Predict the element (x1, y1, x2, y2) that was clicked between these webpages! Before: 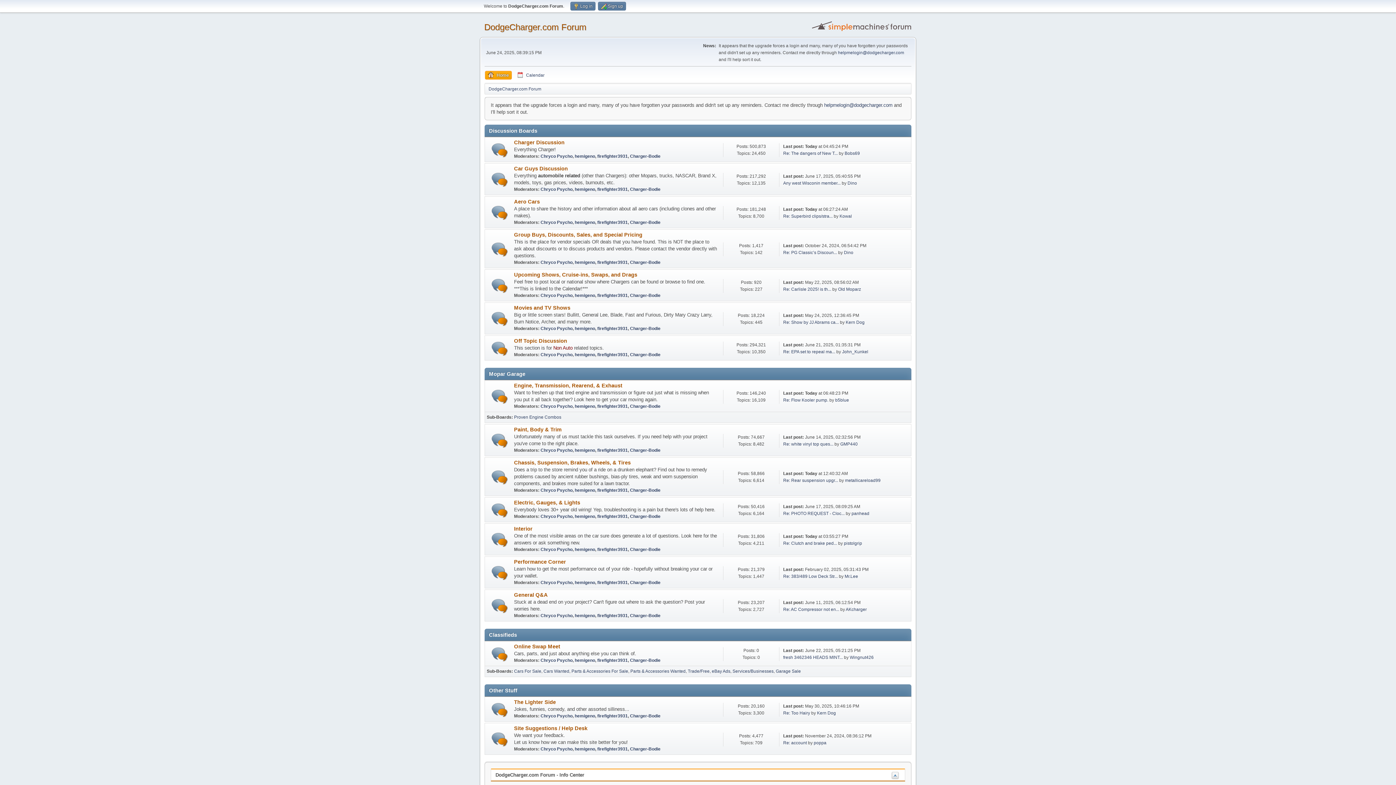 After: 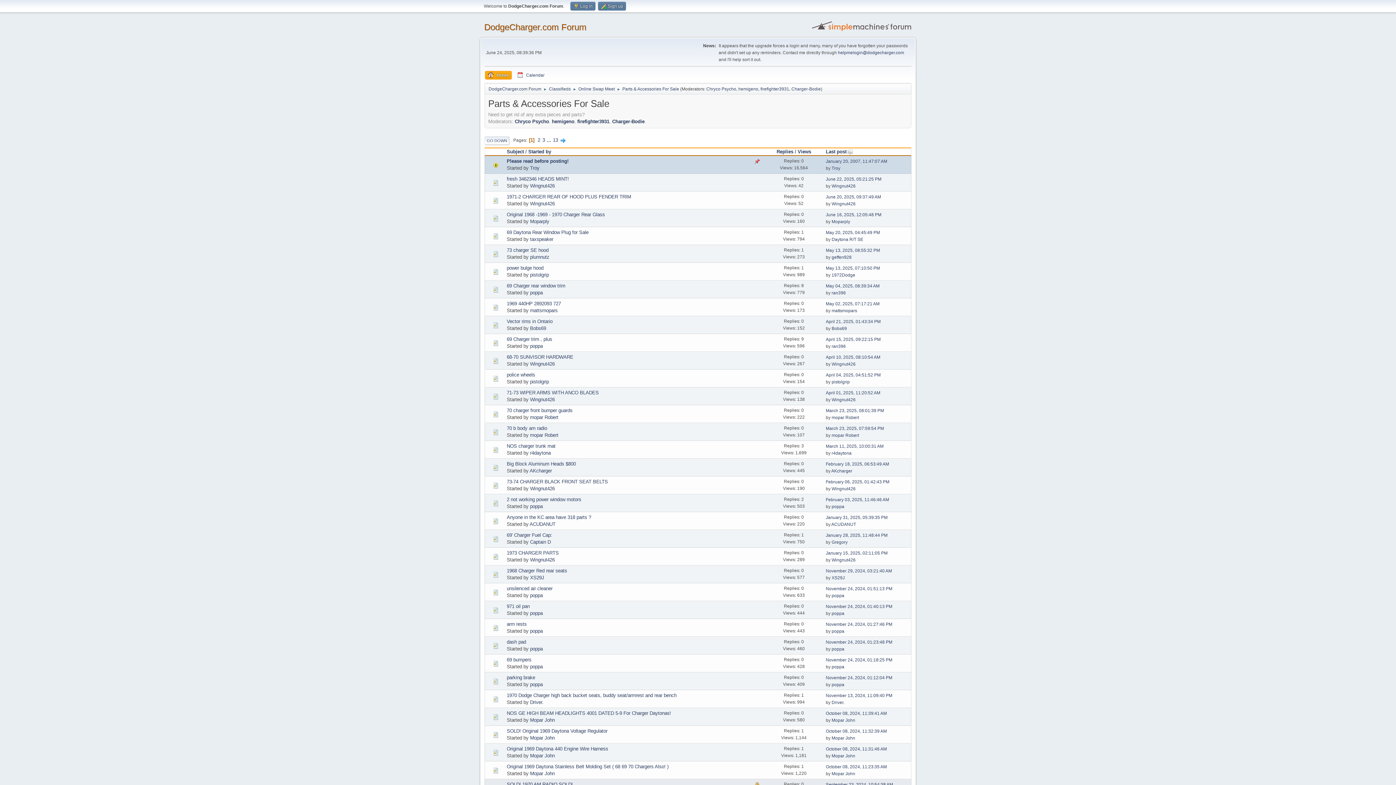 Action: label: Parts & Accessories For Sale bbox: (571, 669, 628, 674)